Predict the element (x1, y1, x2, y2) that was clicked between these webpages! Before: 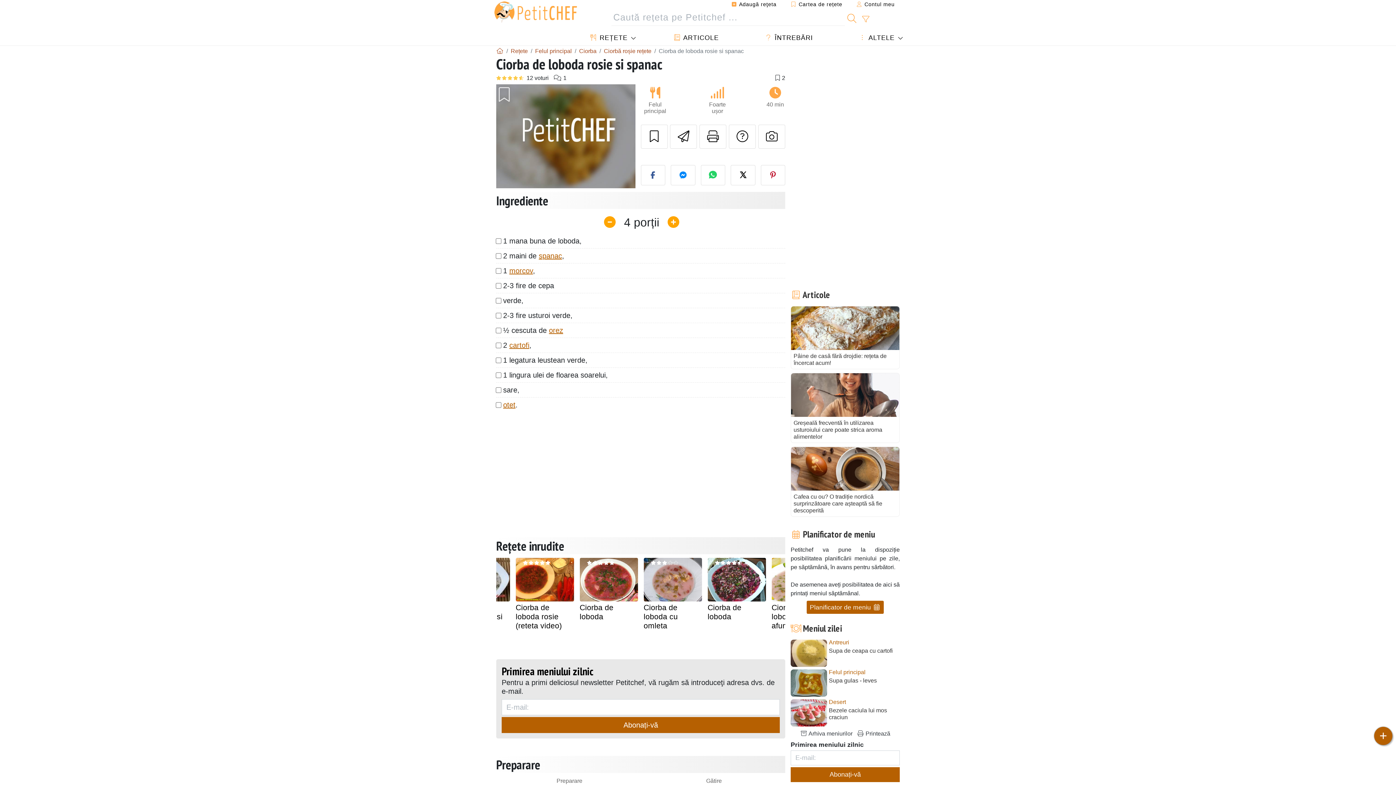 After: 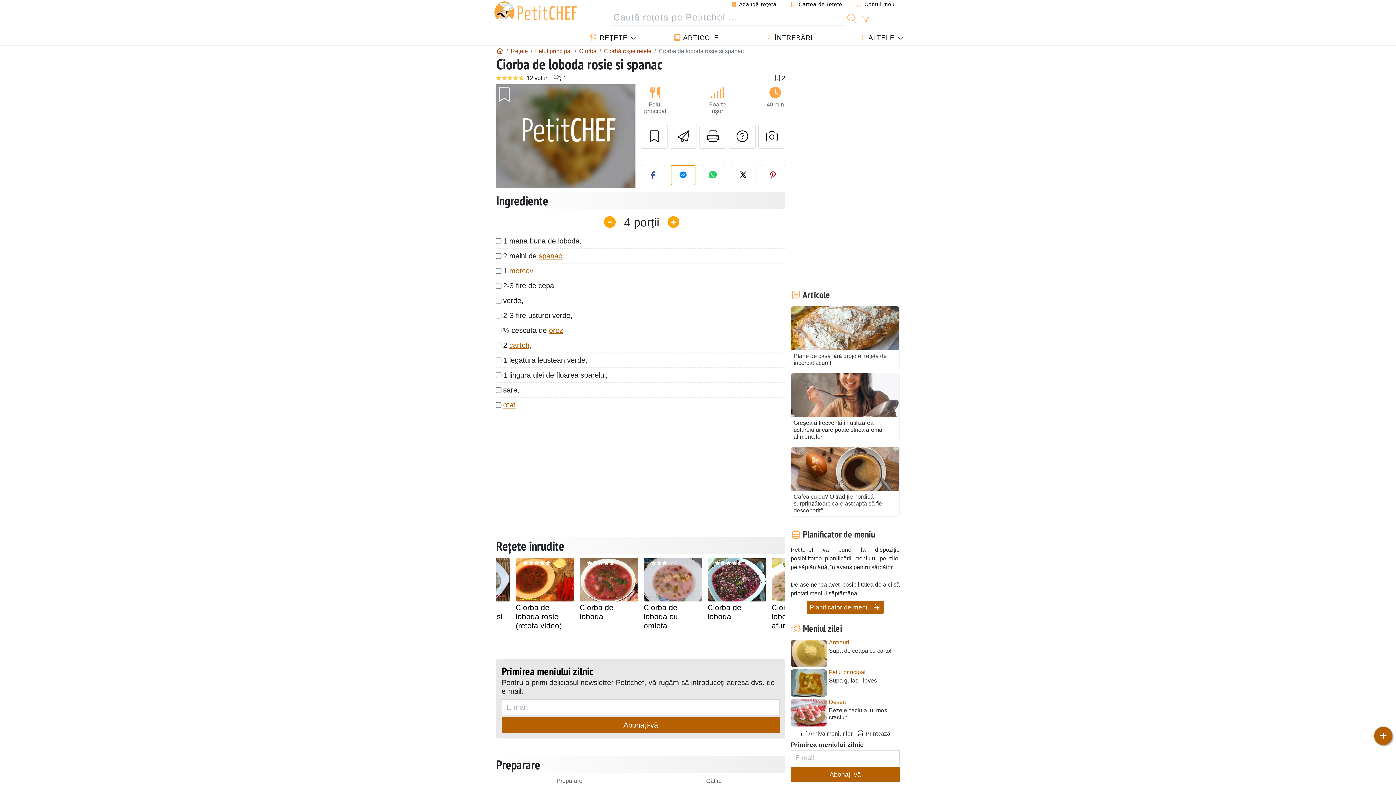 Action: bbox: (670, 165, 695, 185) label: Share on Messenger